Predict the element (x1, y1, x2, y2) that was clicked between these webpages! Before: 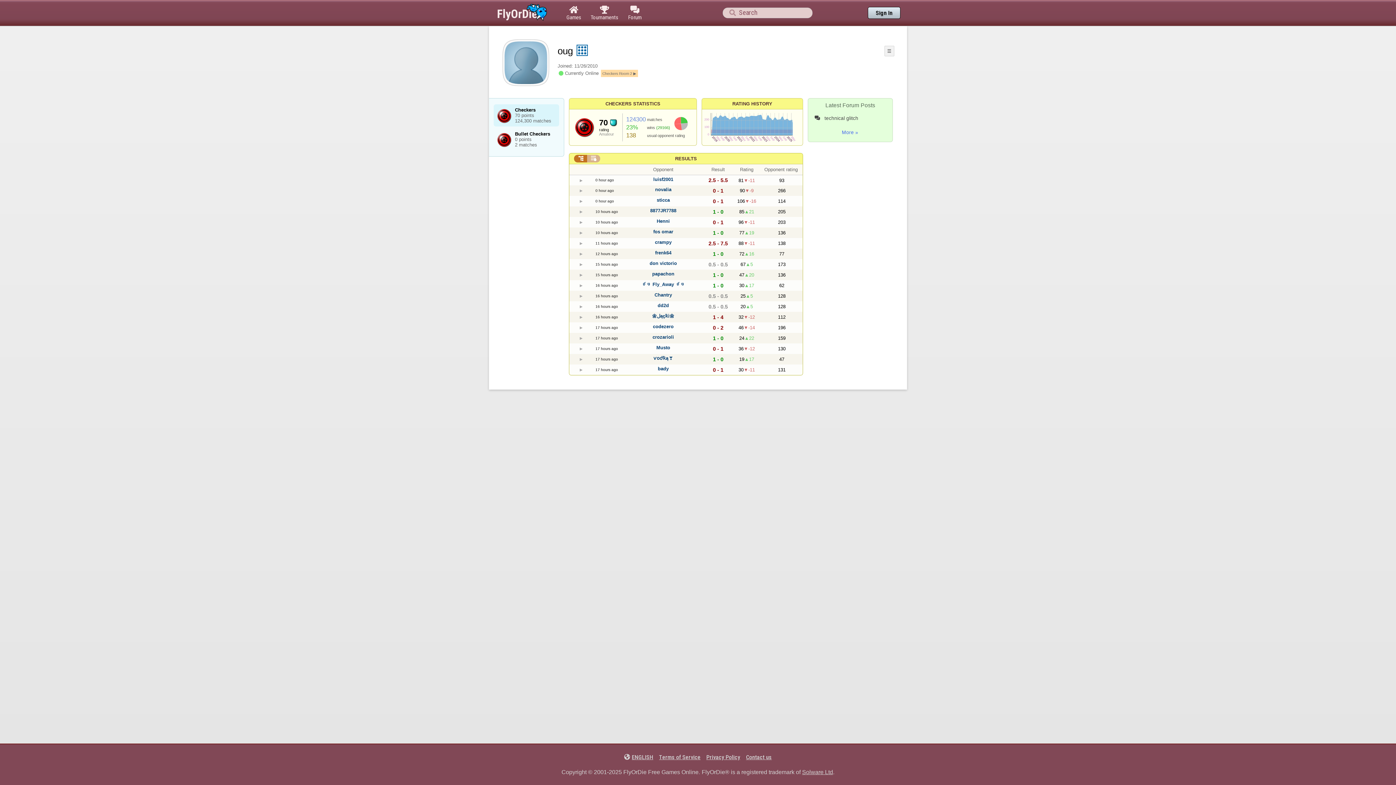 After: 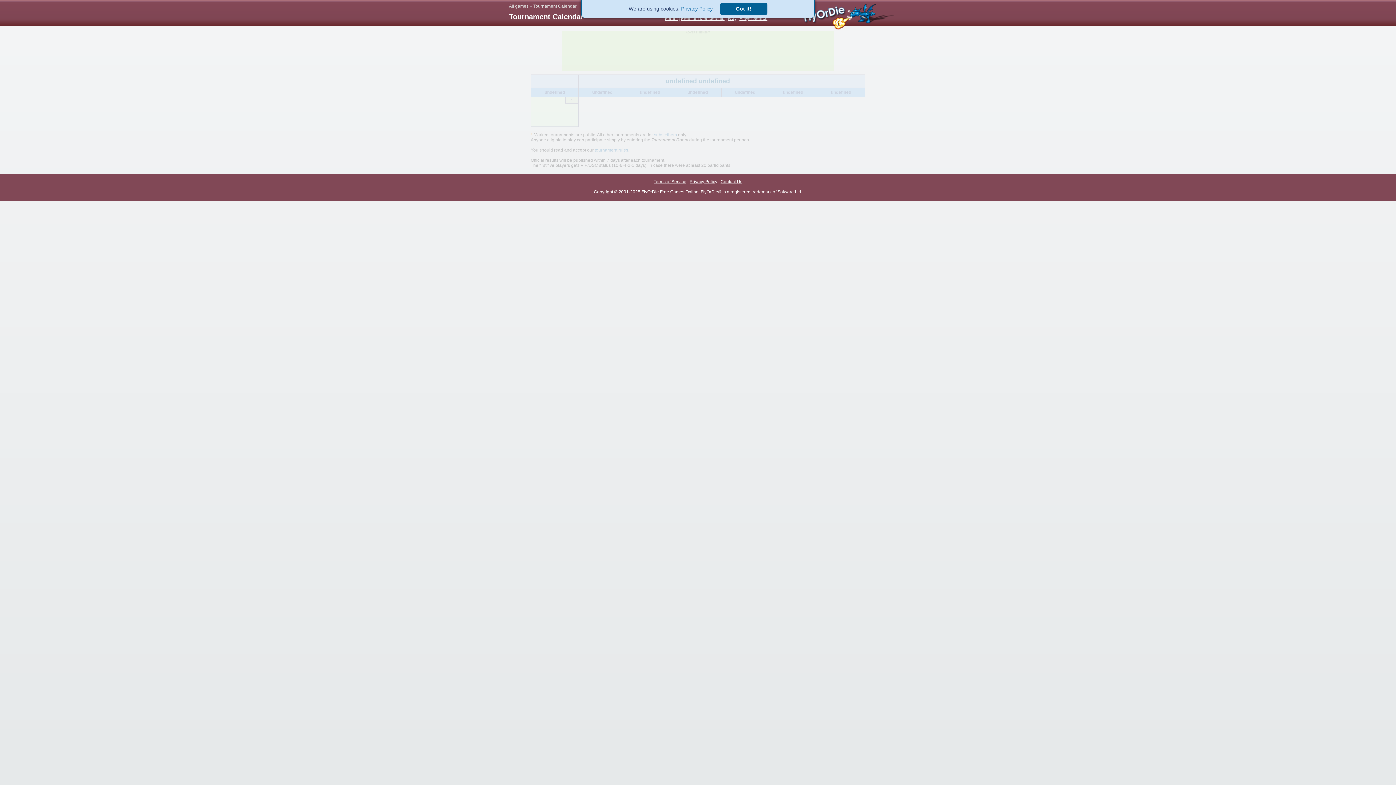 Action: bbox: (586, 0, 623, 25) label: 
Tournaments